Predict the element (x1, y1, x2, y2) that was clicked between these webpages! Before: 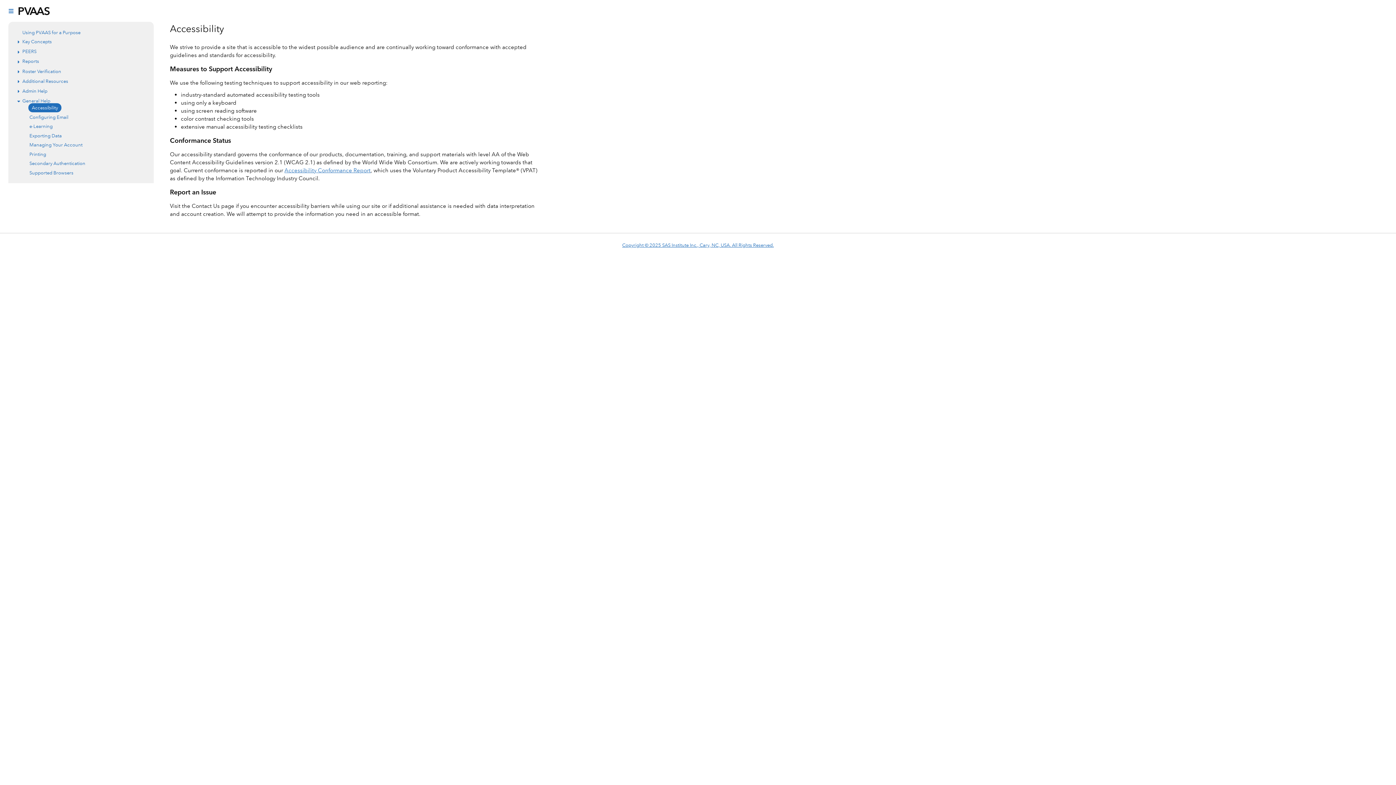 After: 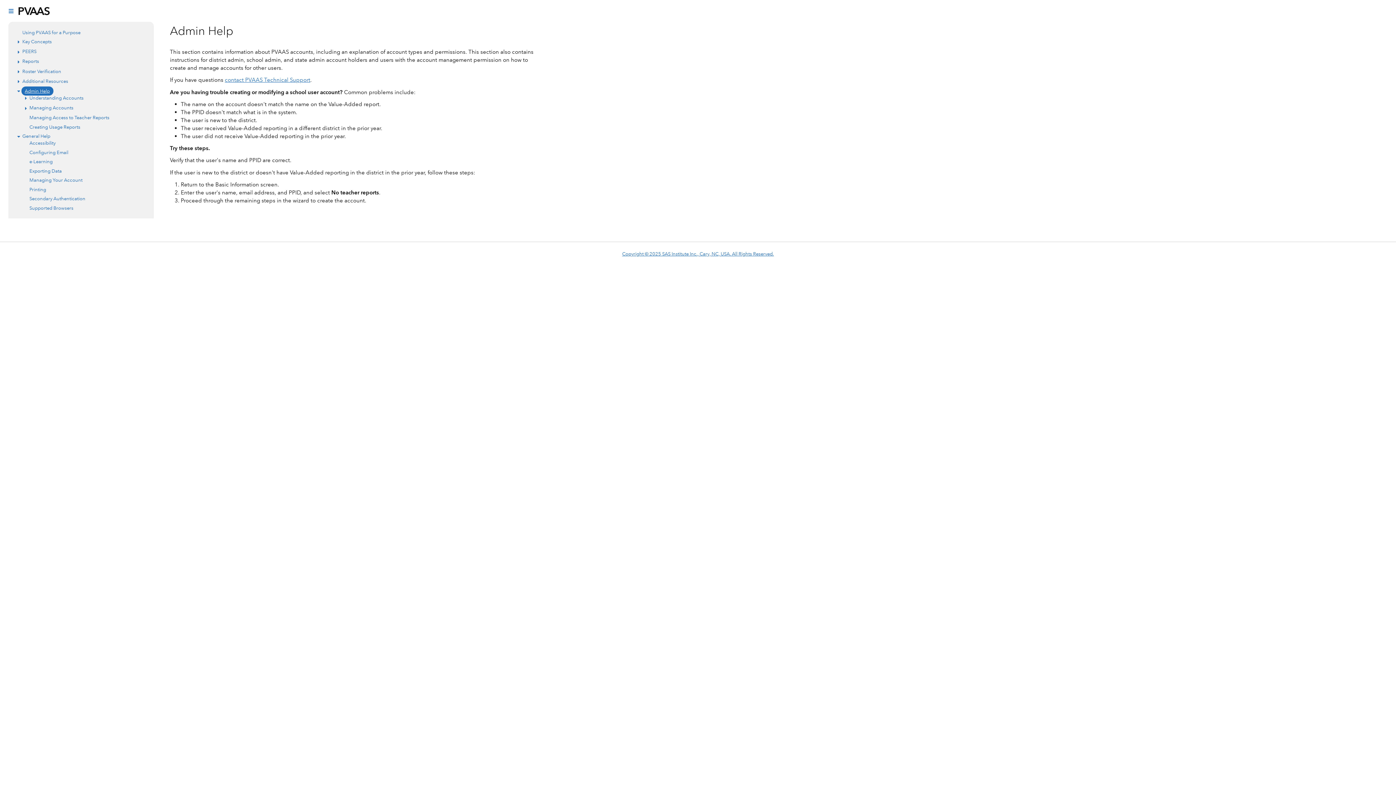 Action: bbox: (22, 87, 47, 94) label: Admin Help